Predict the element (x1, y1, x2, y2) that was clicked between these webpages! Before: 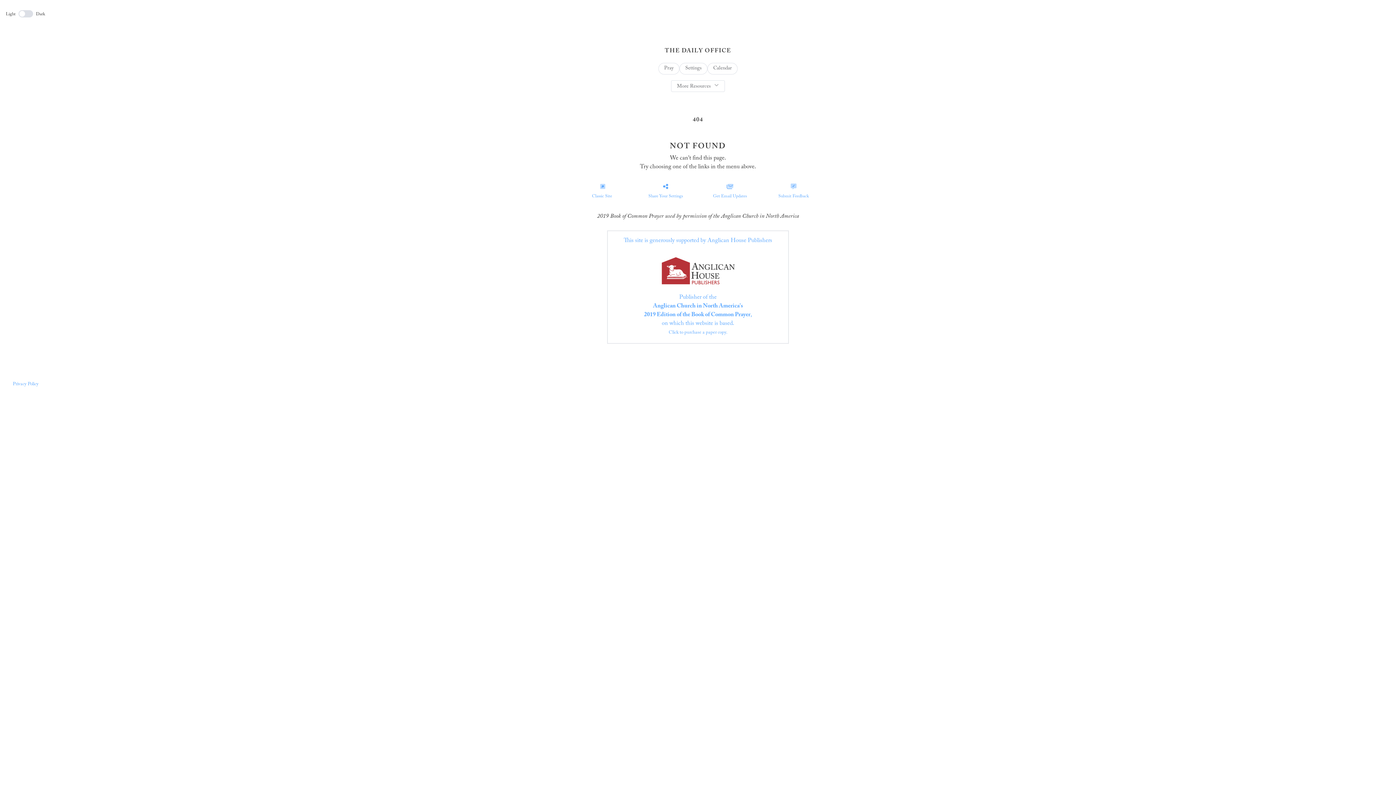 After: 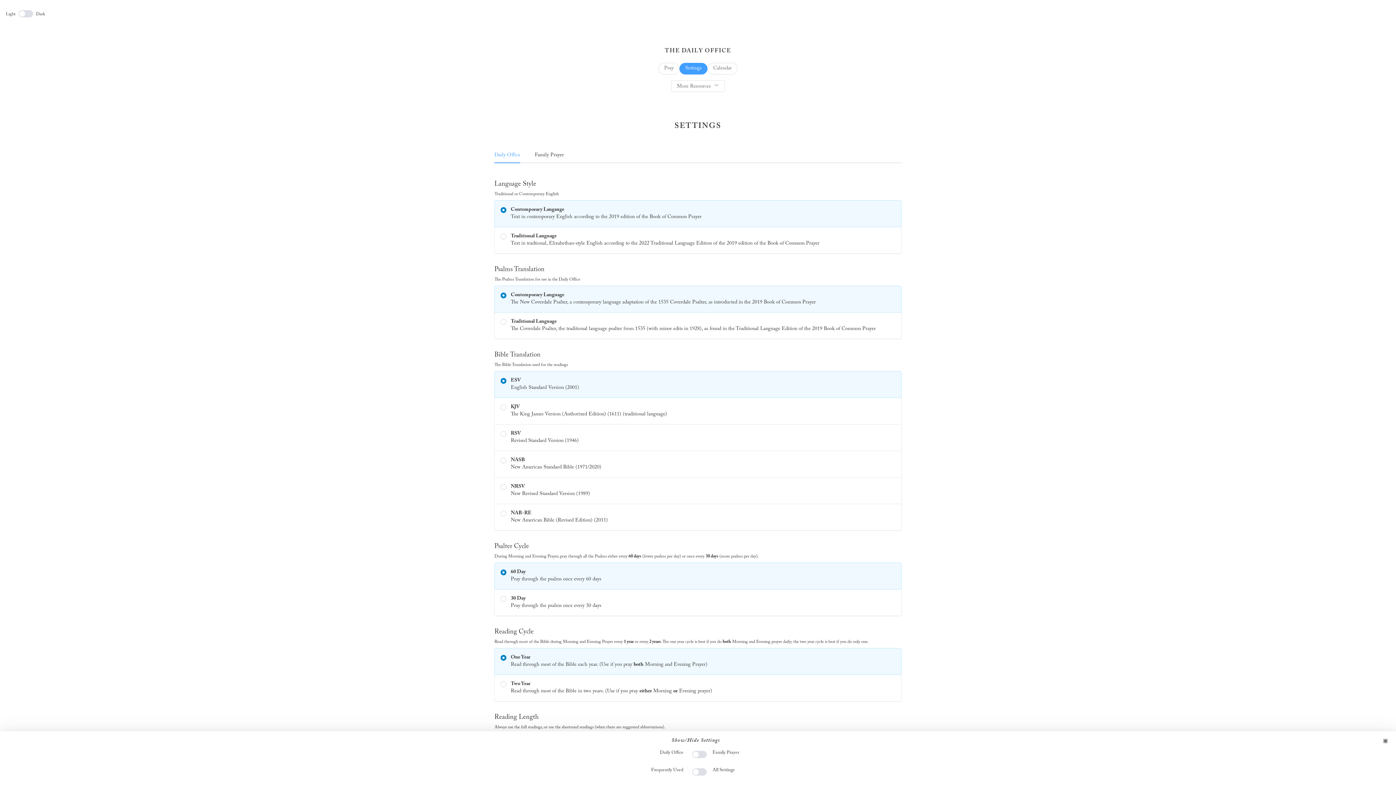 Action: bbox: (679, 62, 707, 74) label: Settings